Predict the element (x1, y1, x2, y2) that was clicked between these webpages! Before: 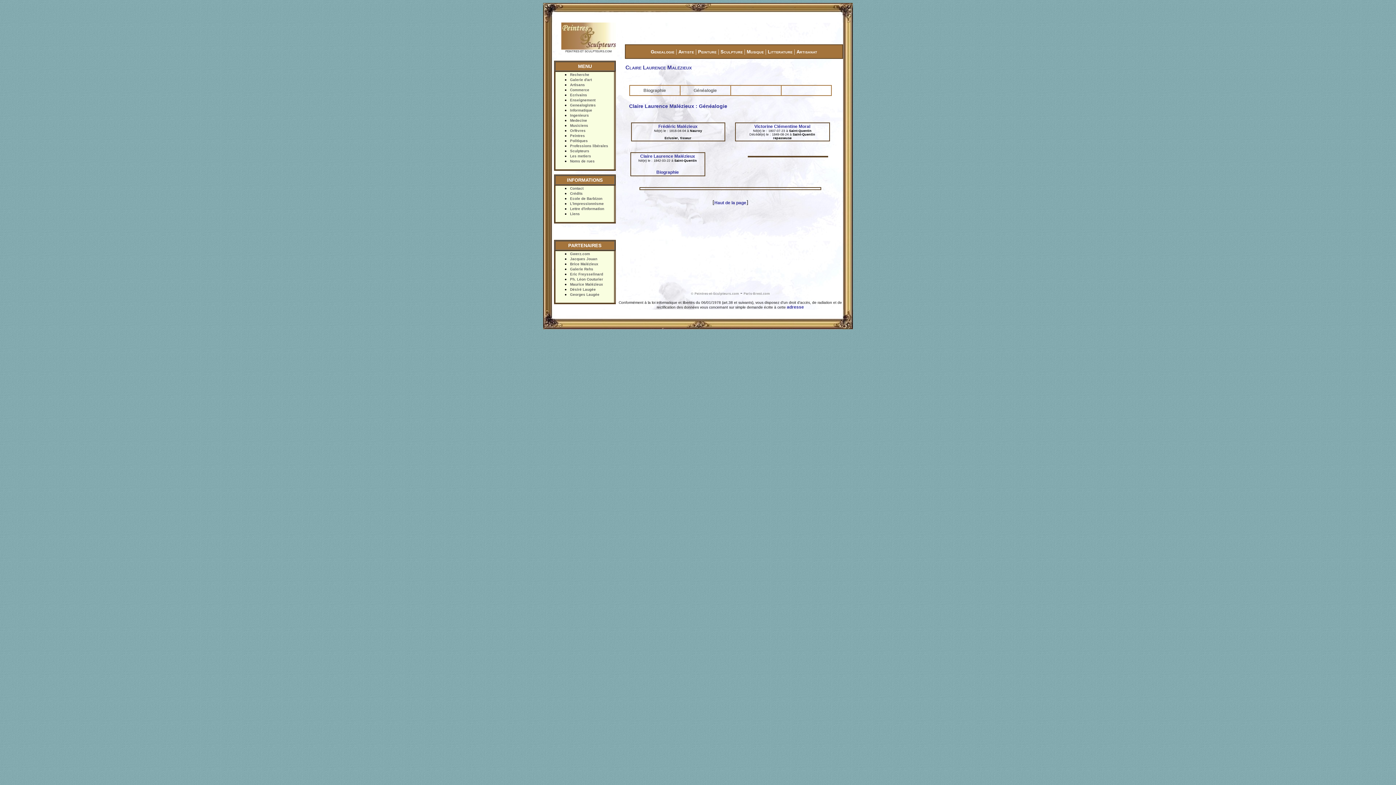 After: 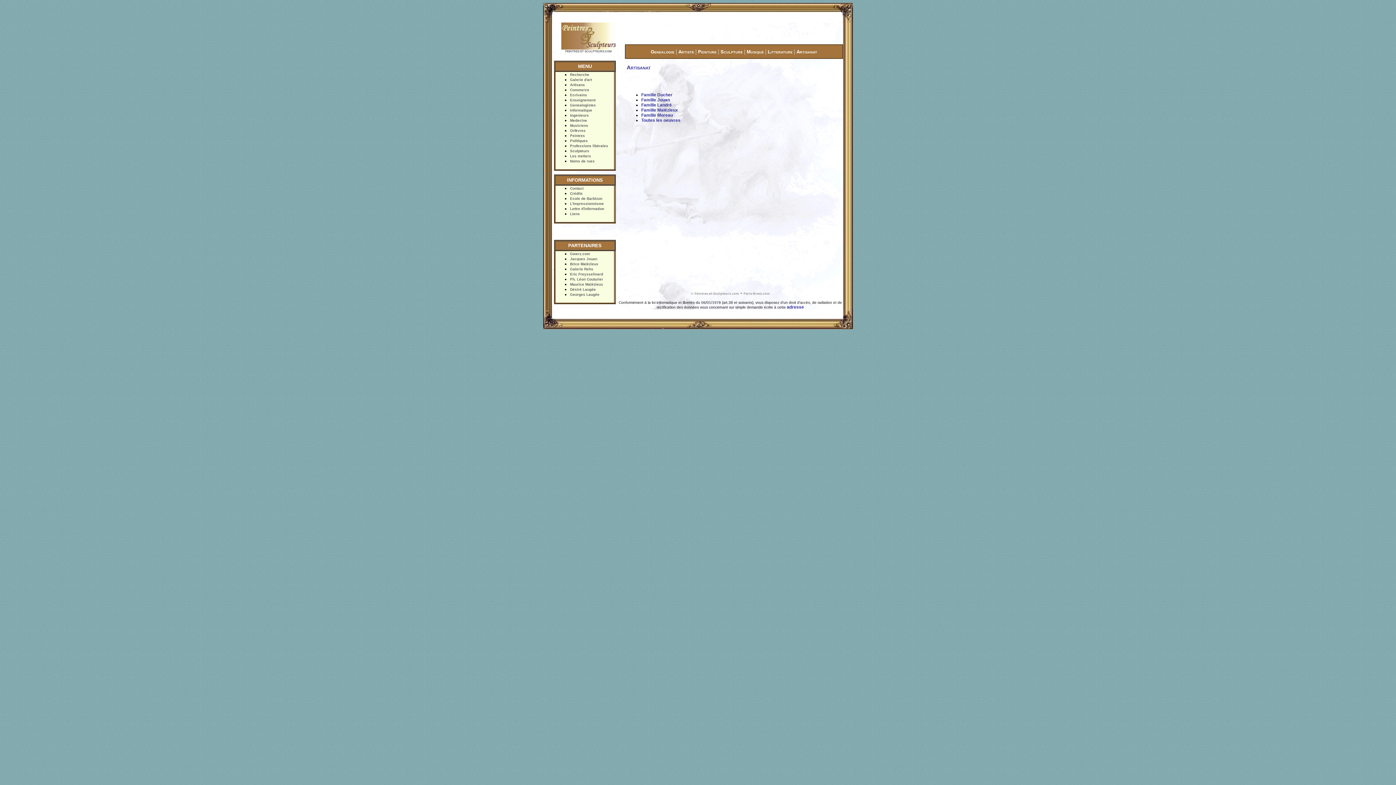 Action: label: Artisanat bbox: (796, 49, 817, 54)